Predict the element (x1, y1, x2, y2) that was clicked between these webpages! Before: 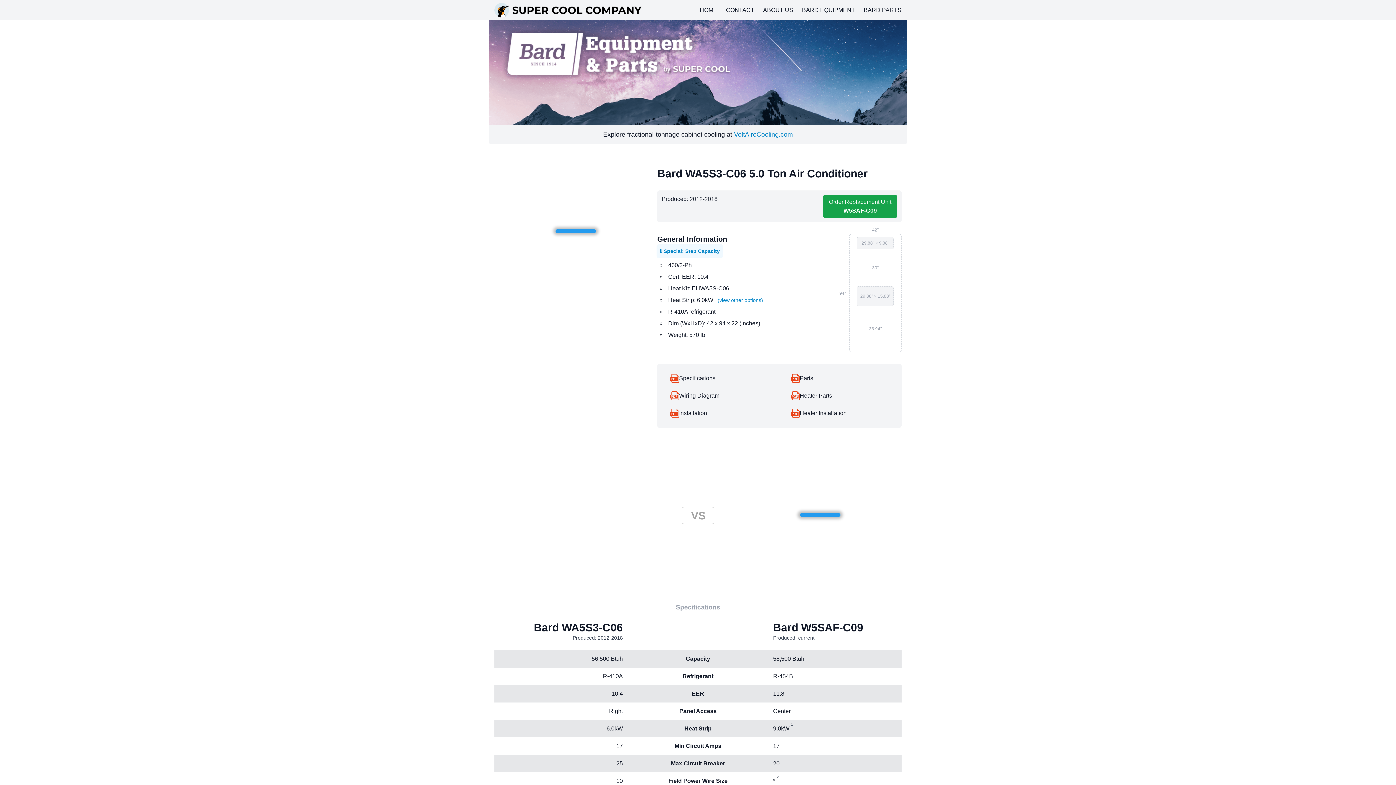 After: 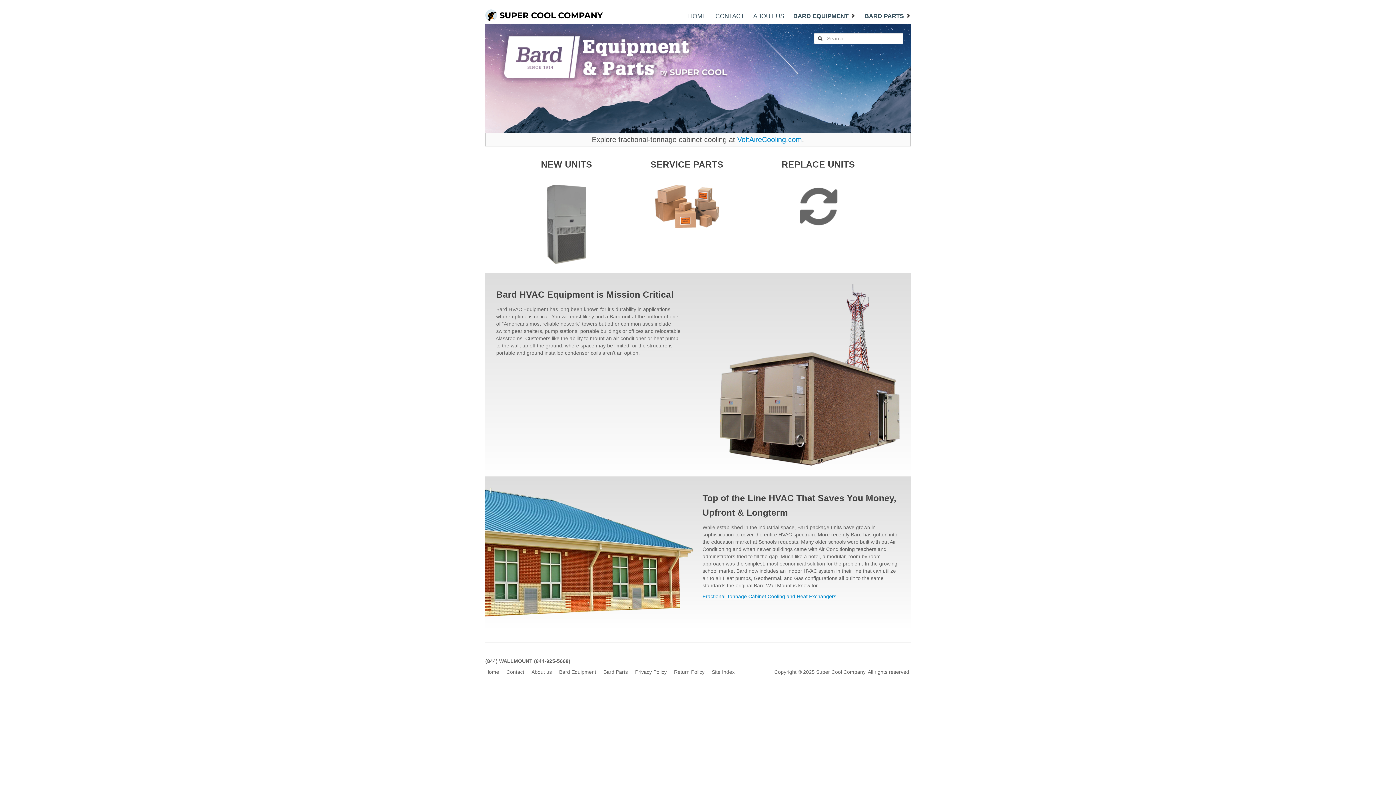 Action: bbox: (700, 5, 717, 14) label: HOME